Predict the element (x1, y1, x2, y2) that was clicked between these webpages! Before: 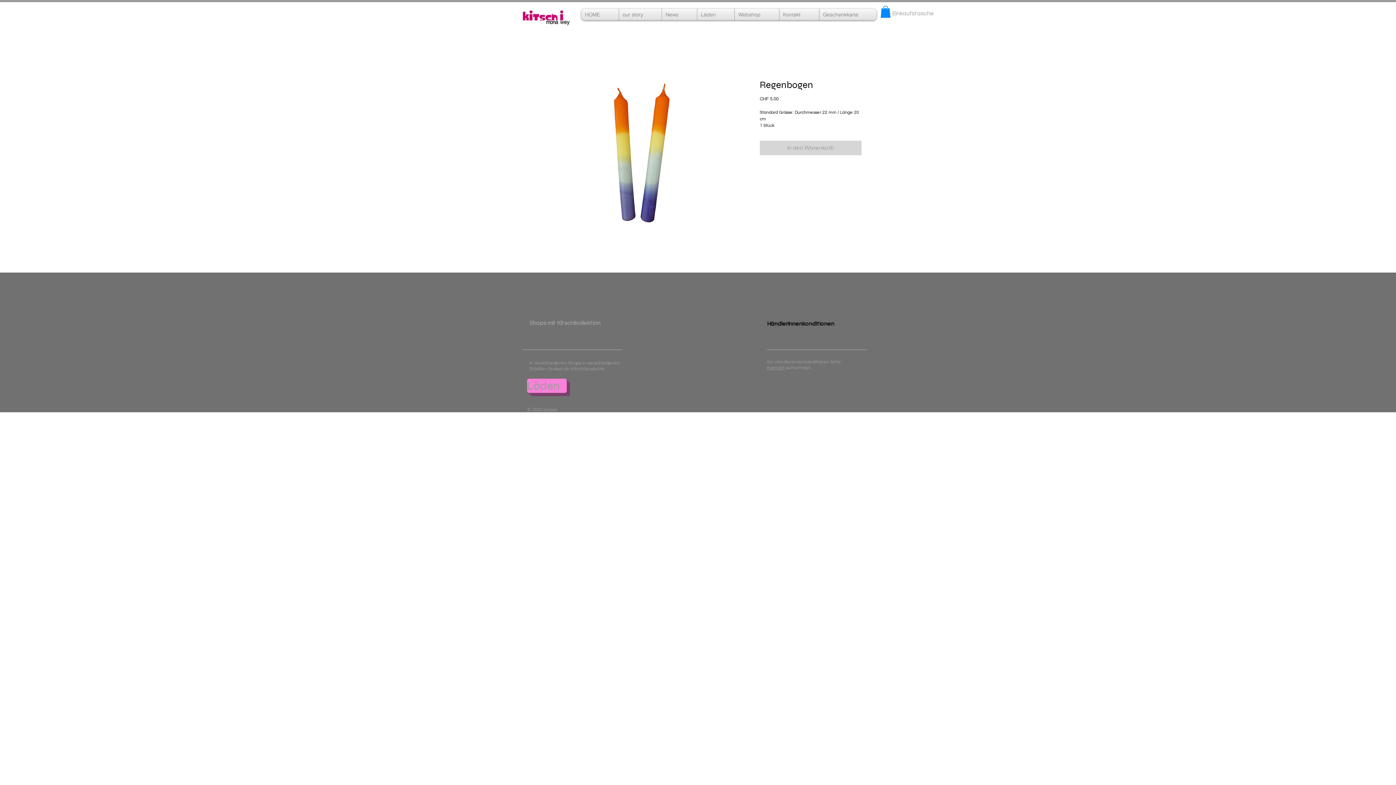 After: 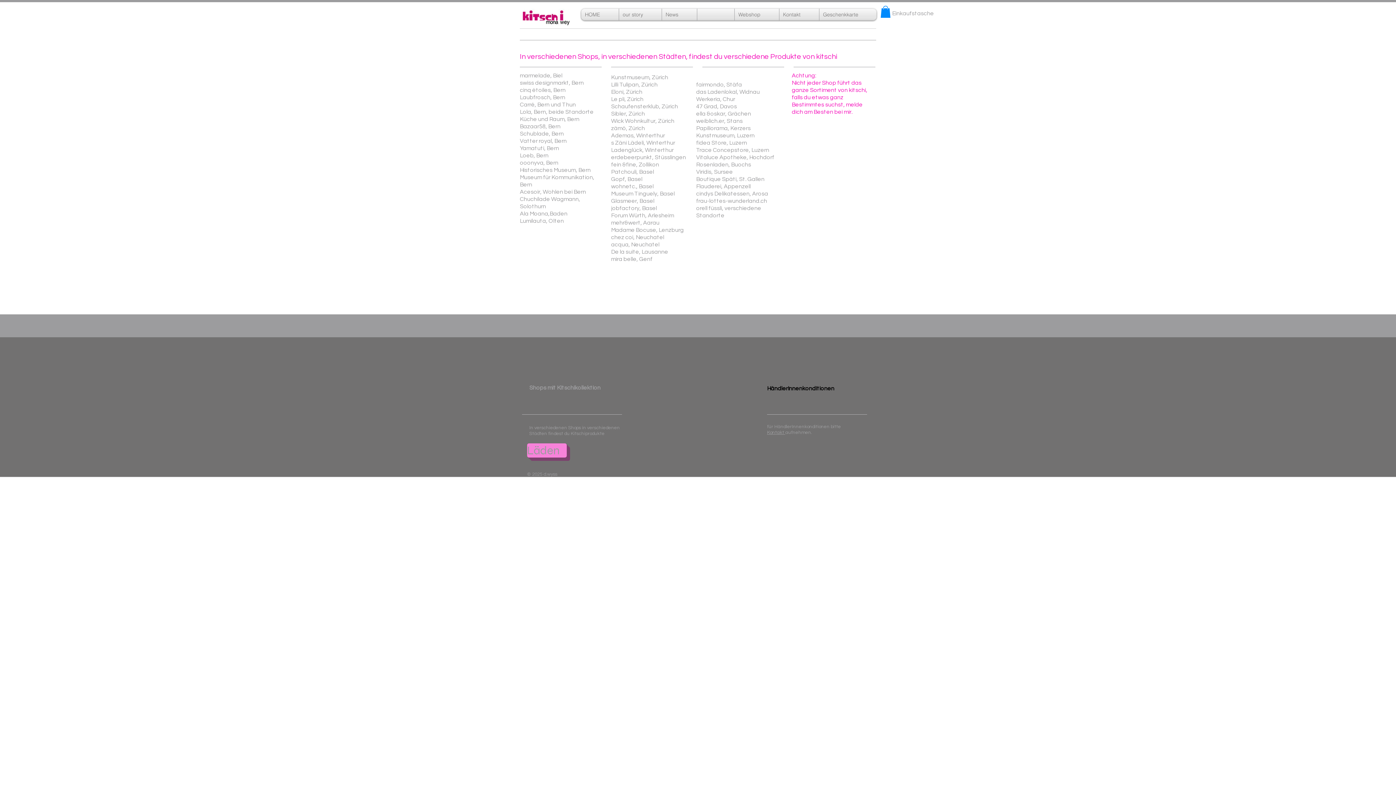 Action: label: Läden bbox: (697, 8, 734, 20)